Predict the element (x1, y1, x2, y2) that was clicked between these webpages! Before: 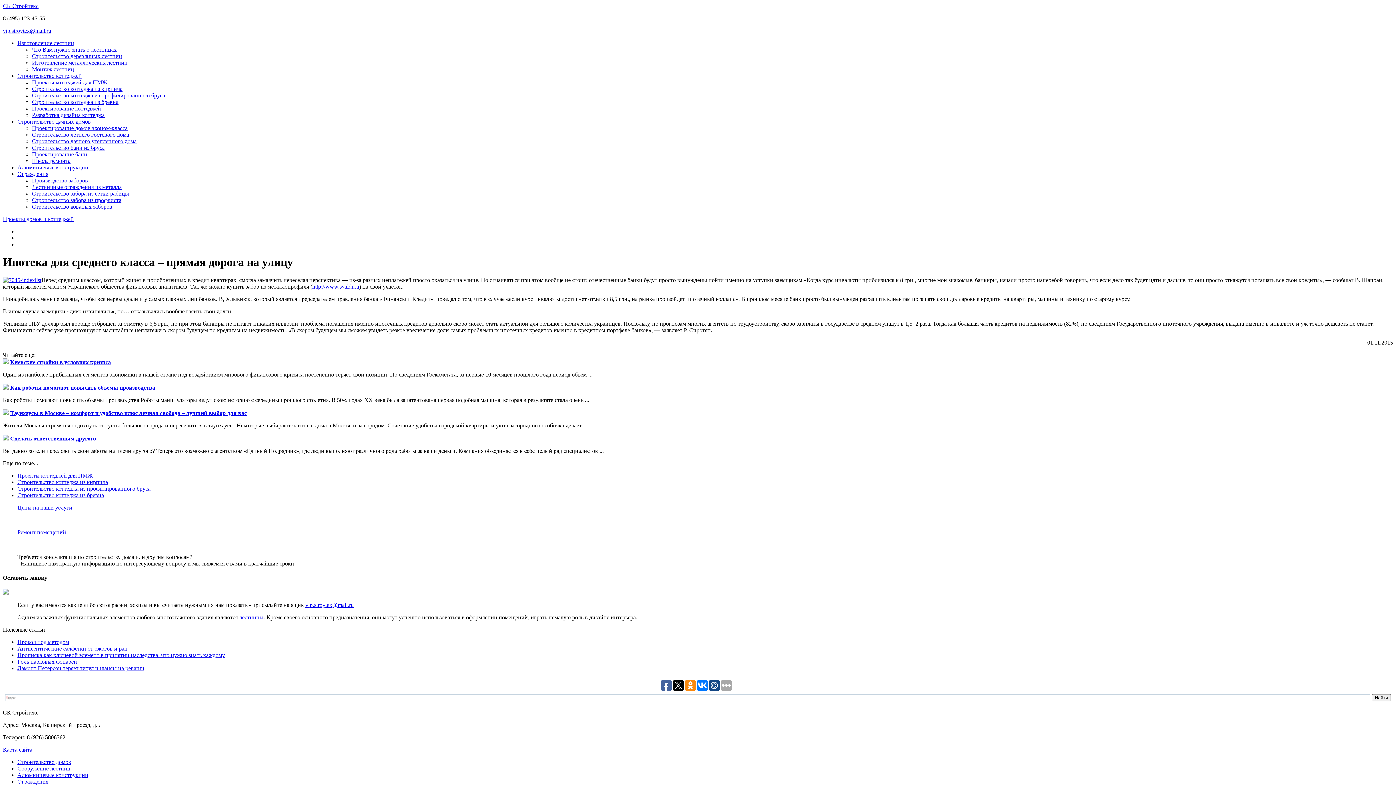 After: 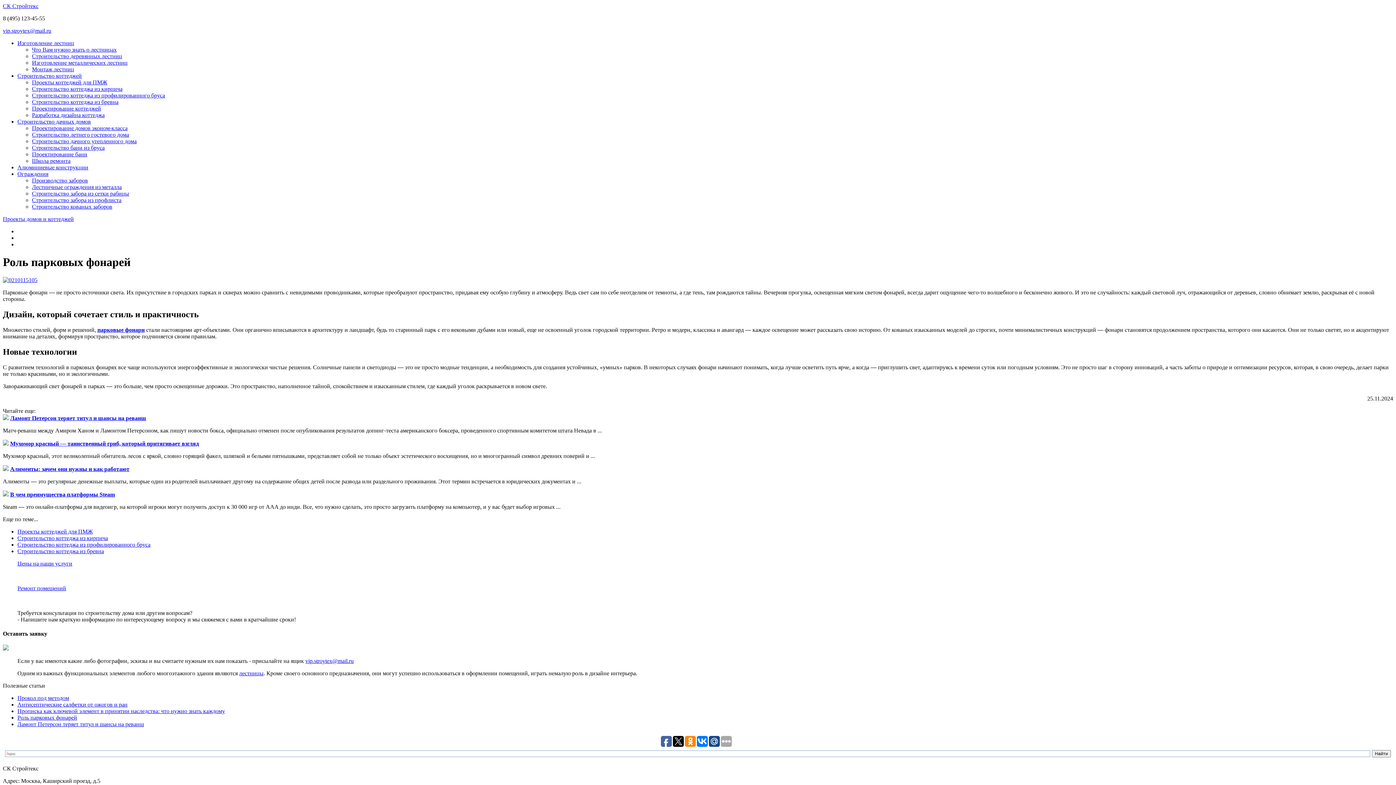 Action: label: Роль парковых фонарей bbox: (17, 659, 77, 665)